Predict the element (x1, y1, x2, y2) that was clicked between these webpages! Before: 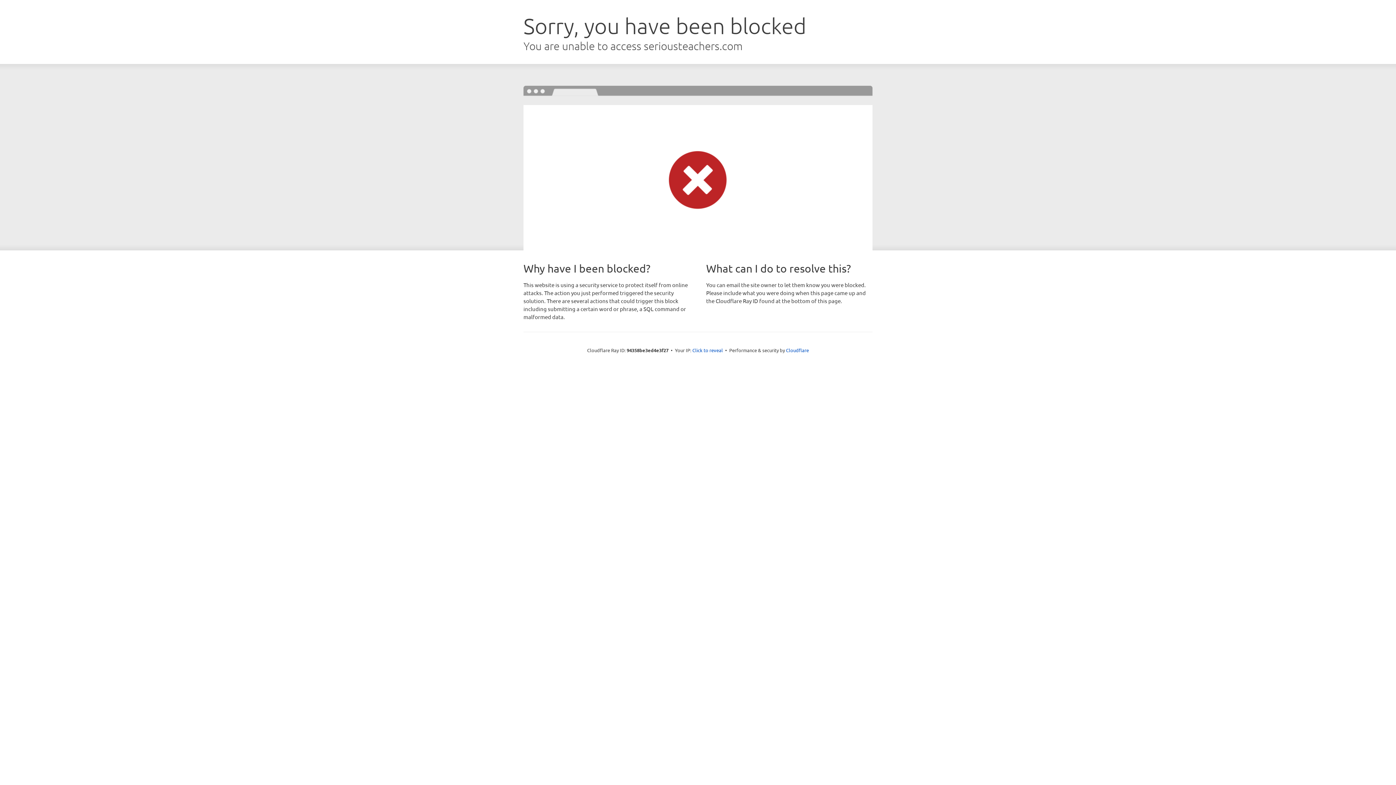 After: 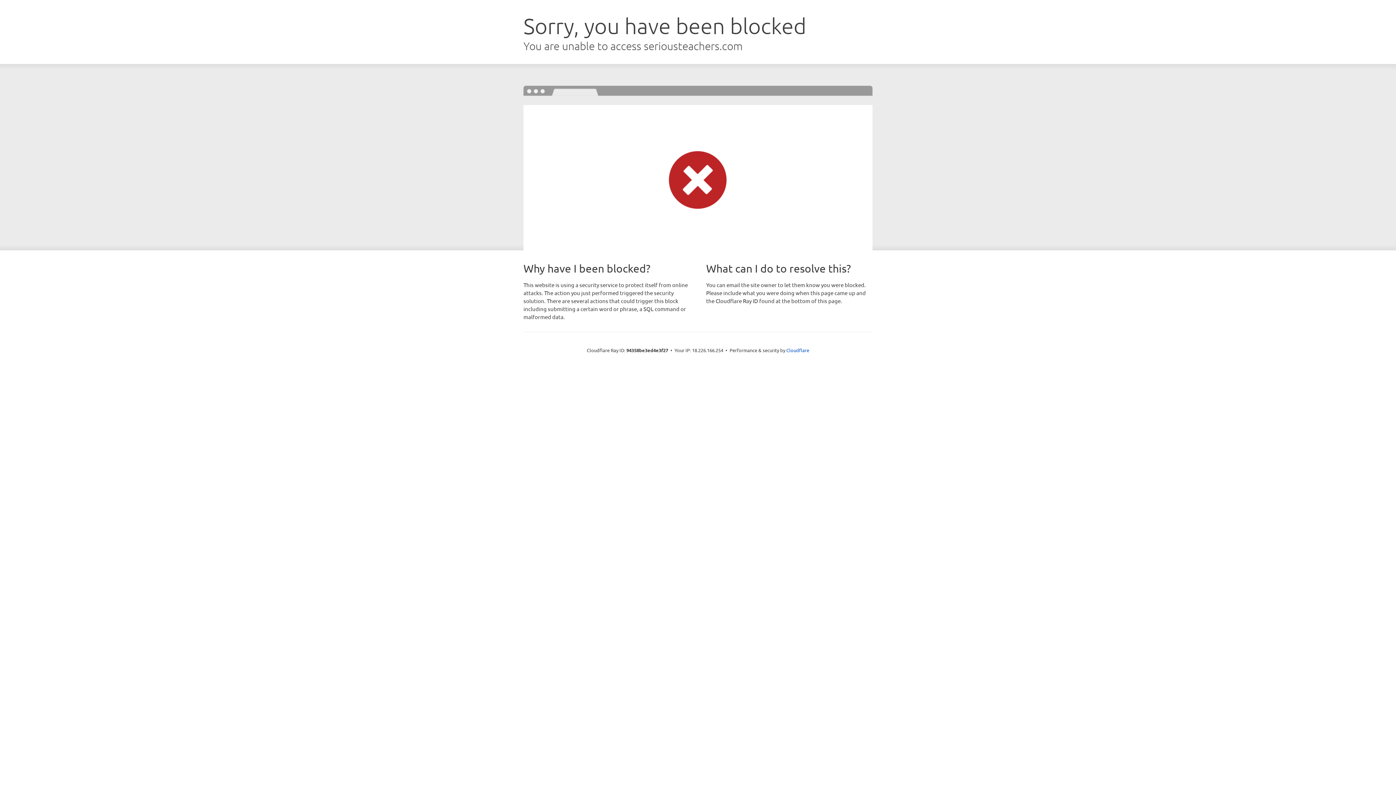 Action: bbox: (692, 346, 723, 353) label: Click to reveal